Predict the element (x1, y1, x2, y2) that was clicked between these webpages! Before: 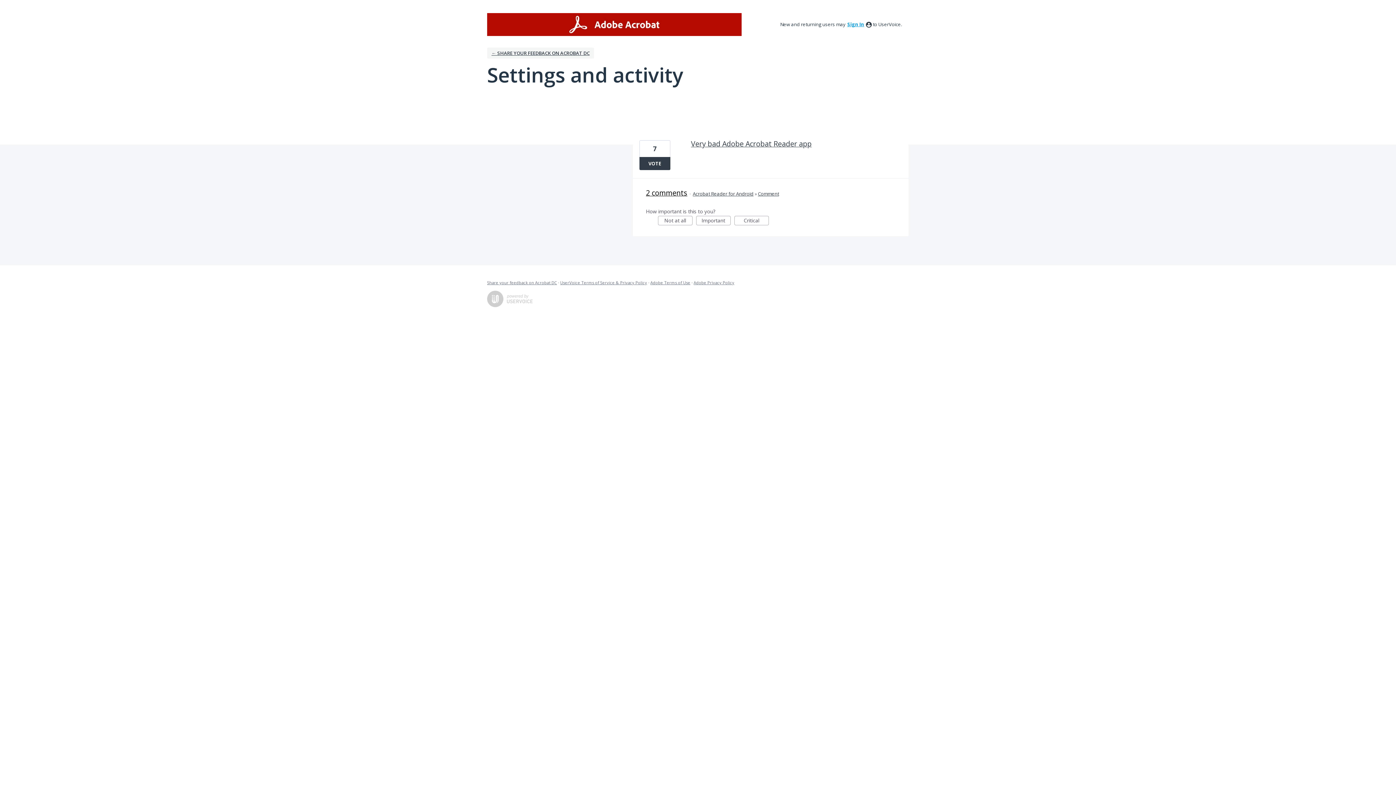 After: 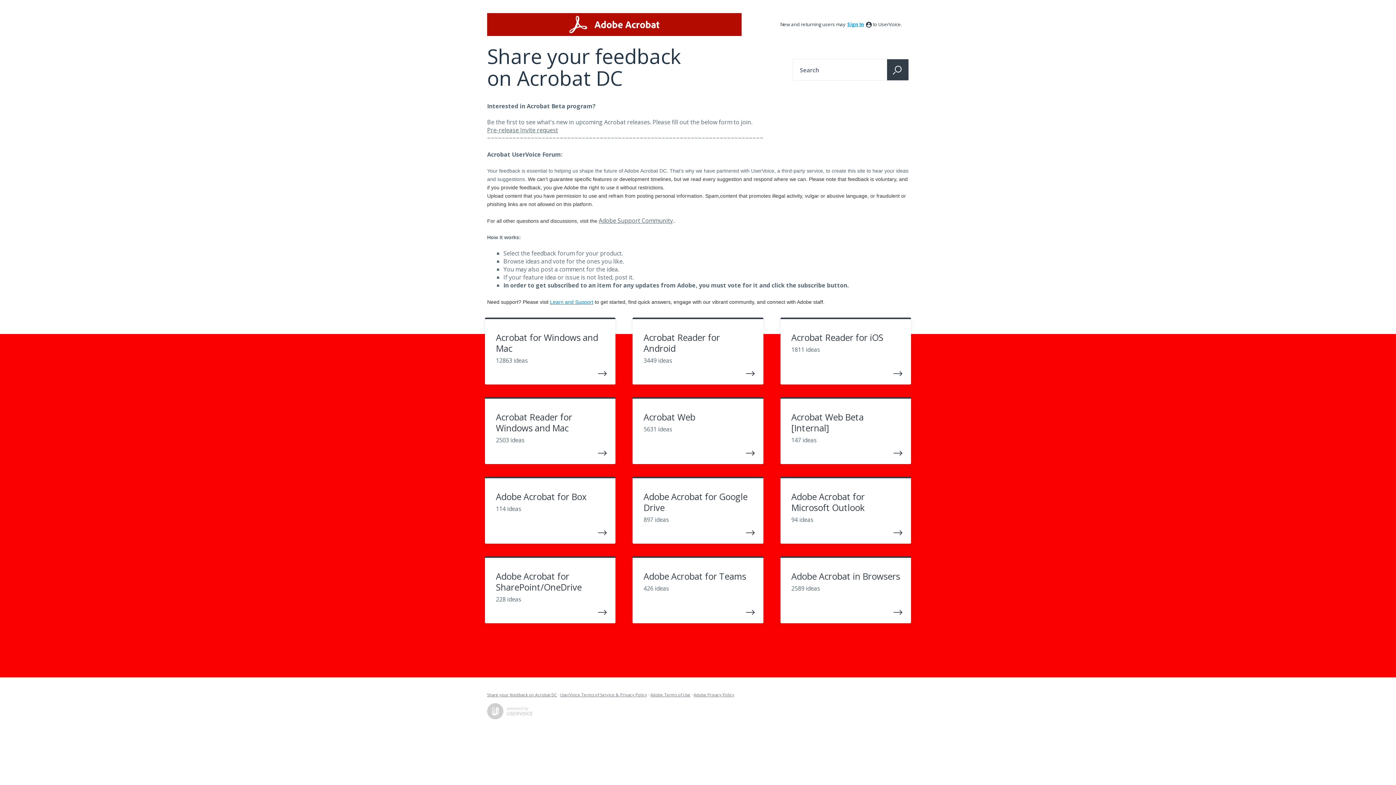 Action: label: Share your feedback on Acrobat DC bbox: (487, 280, 557, 285)